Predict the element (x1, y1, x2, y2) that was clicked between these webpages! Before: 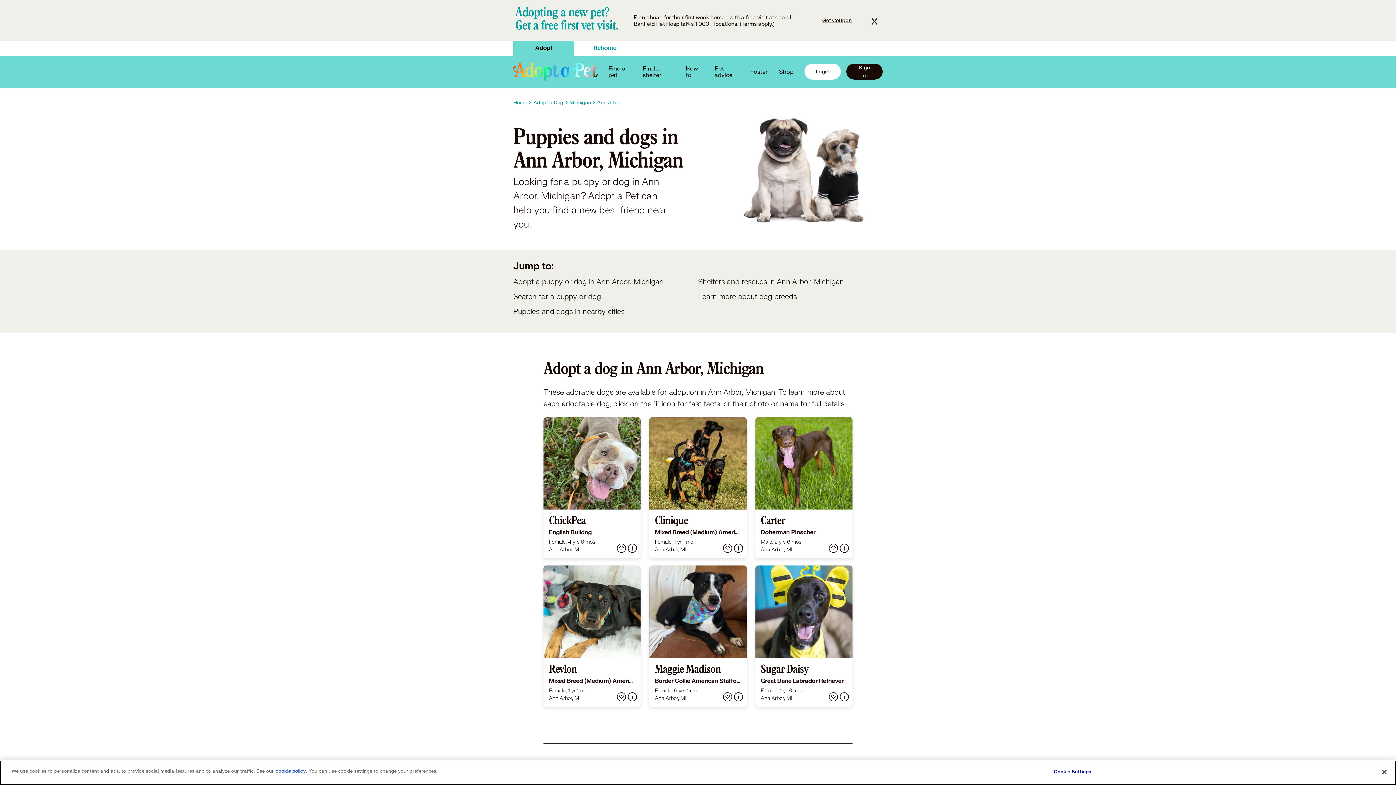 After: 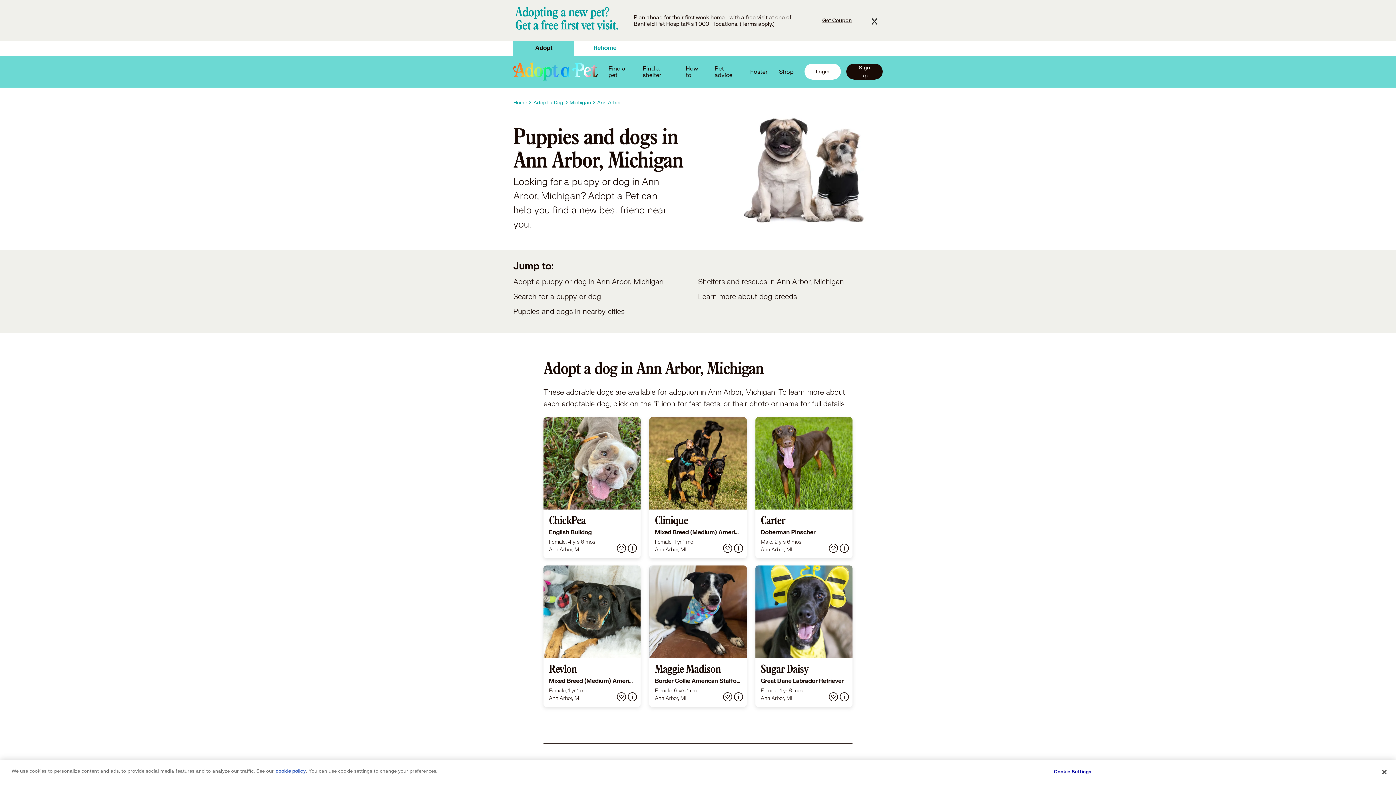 Action: bbox: (779, 68, 793, 74) label: PetSmart link, opens in a new tab